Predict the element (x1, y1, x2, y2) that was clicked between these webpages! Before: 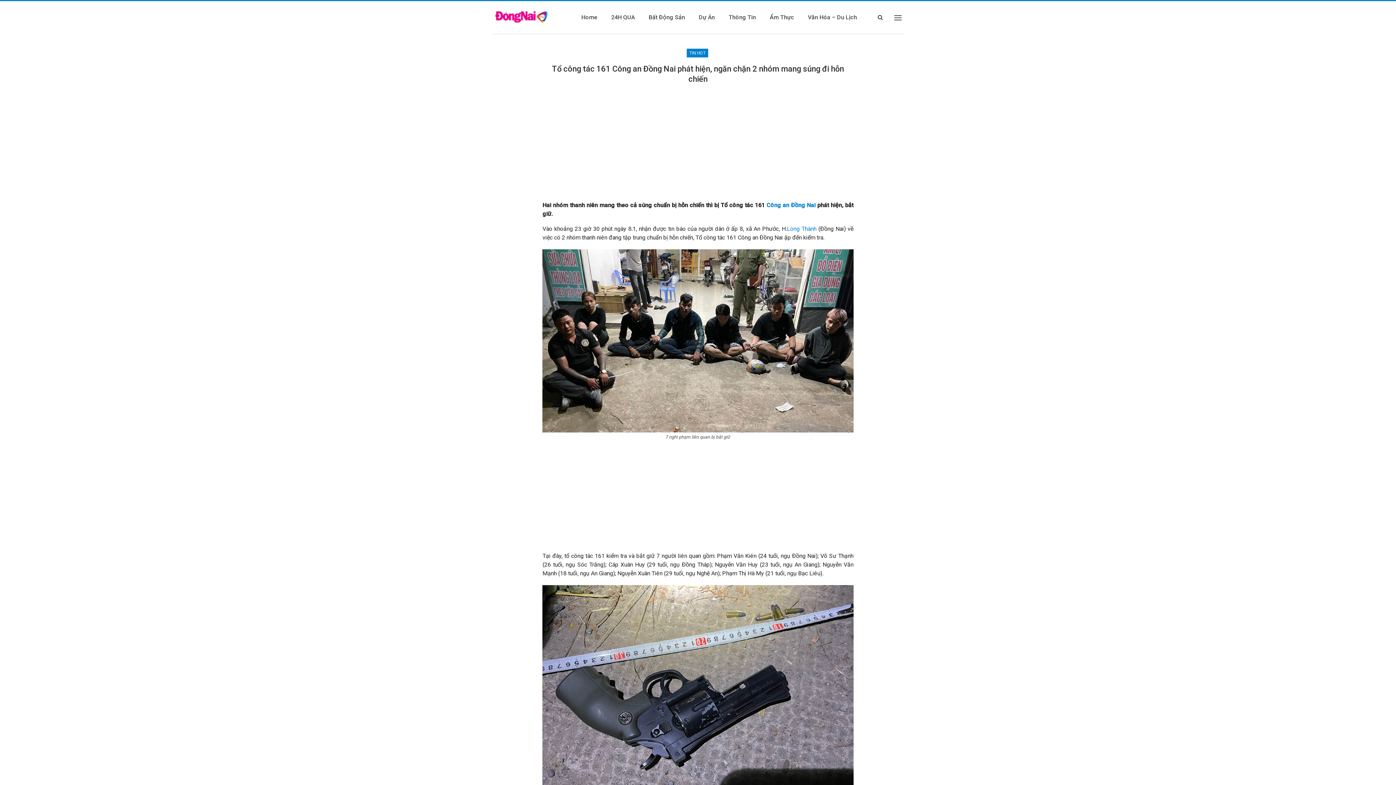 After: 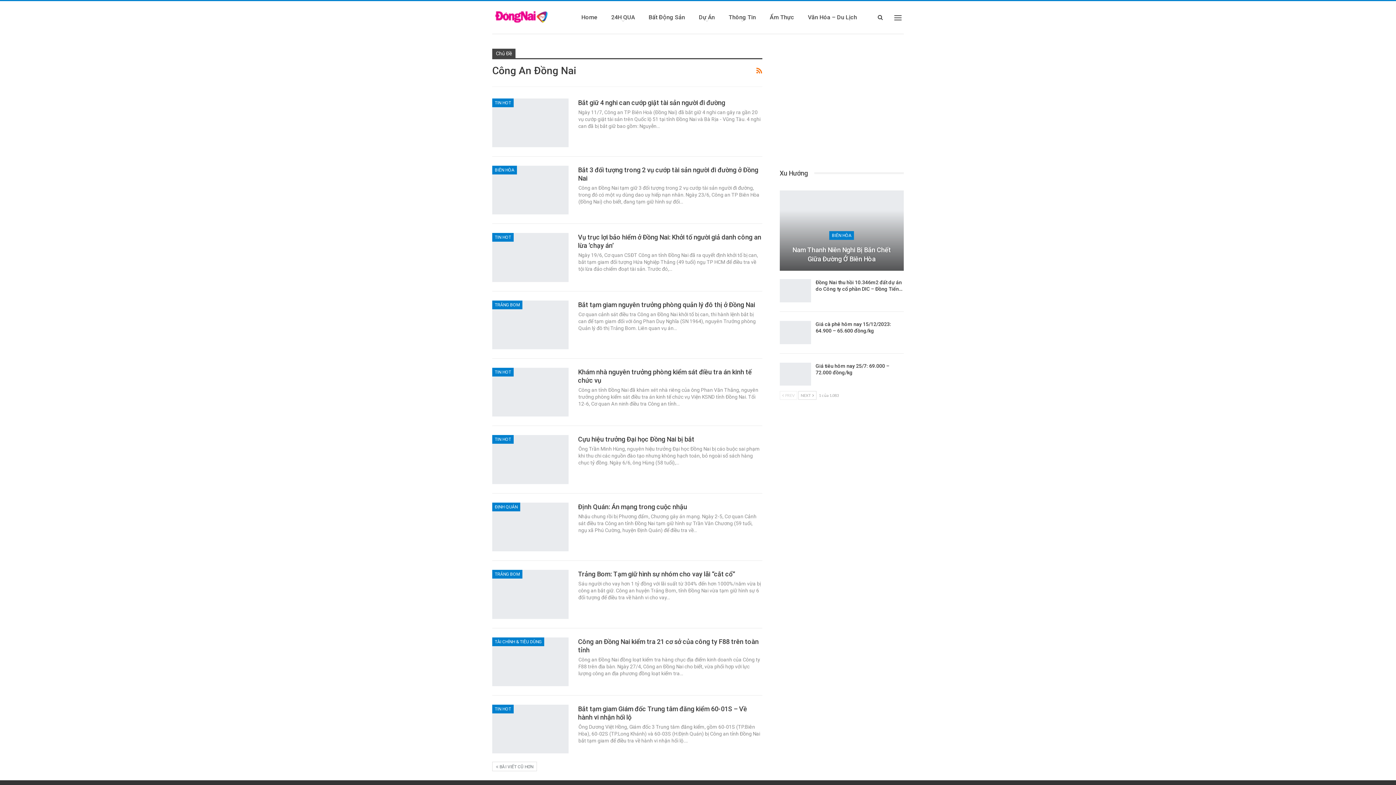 Action: bbox: (766, 201, 815, 208) label: Công an Đồng Nai